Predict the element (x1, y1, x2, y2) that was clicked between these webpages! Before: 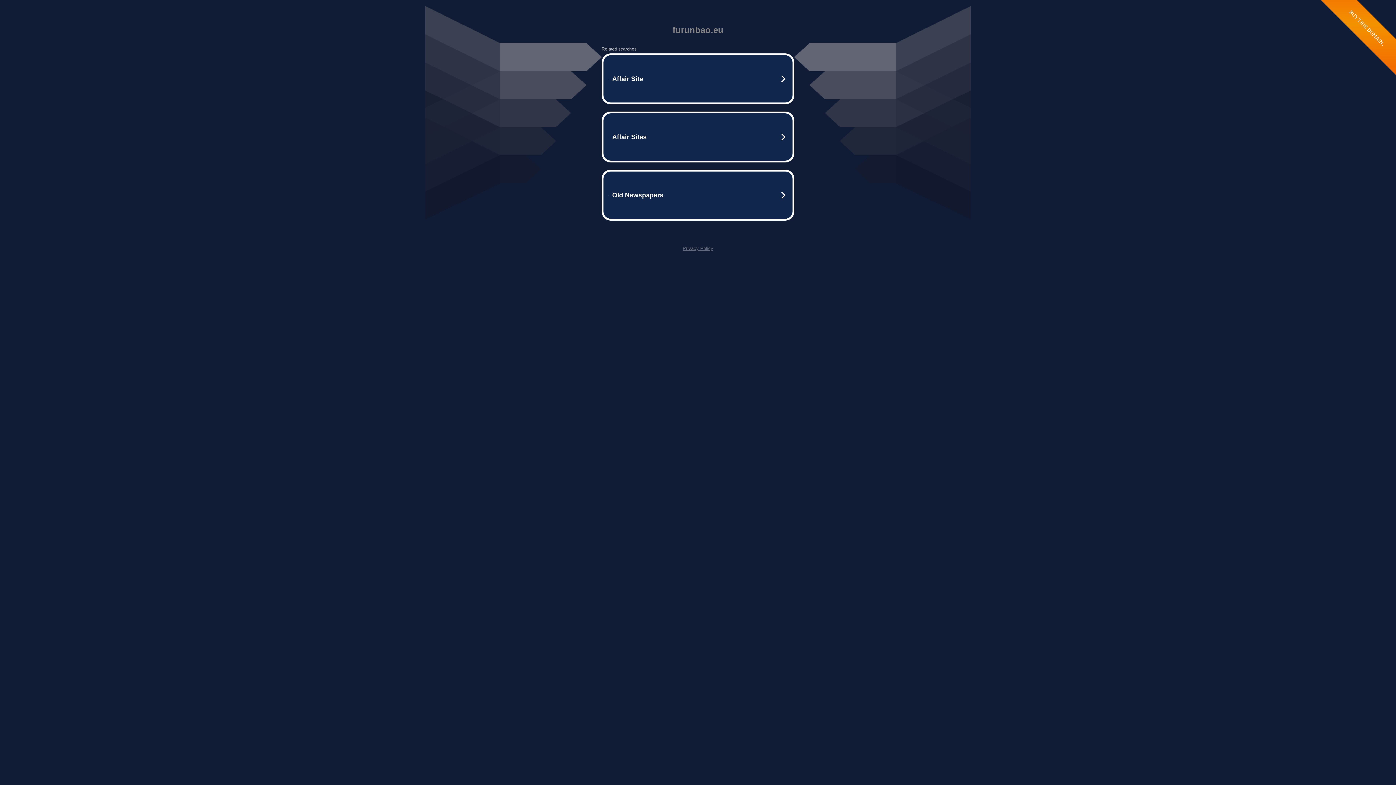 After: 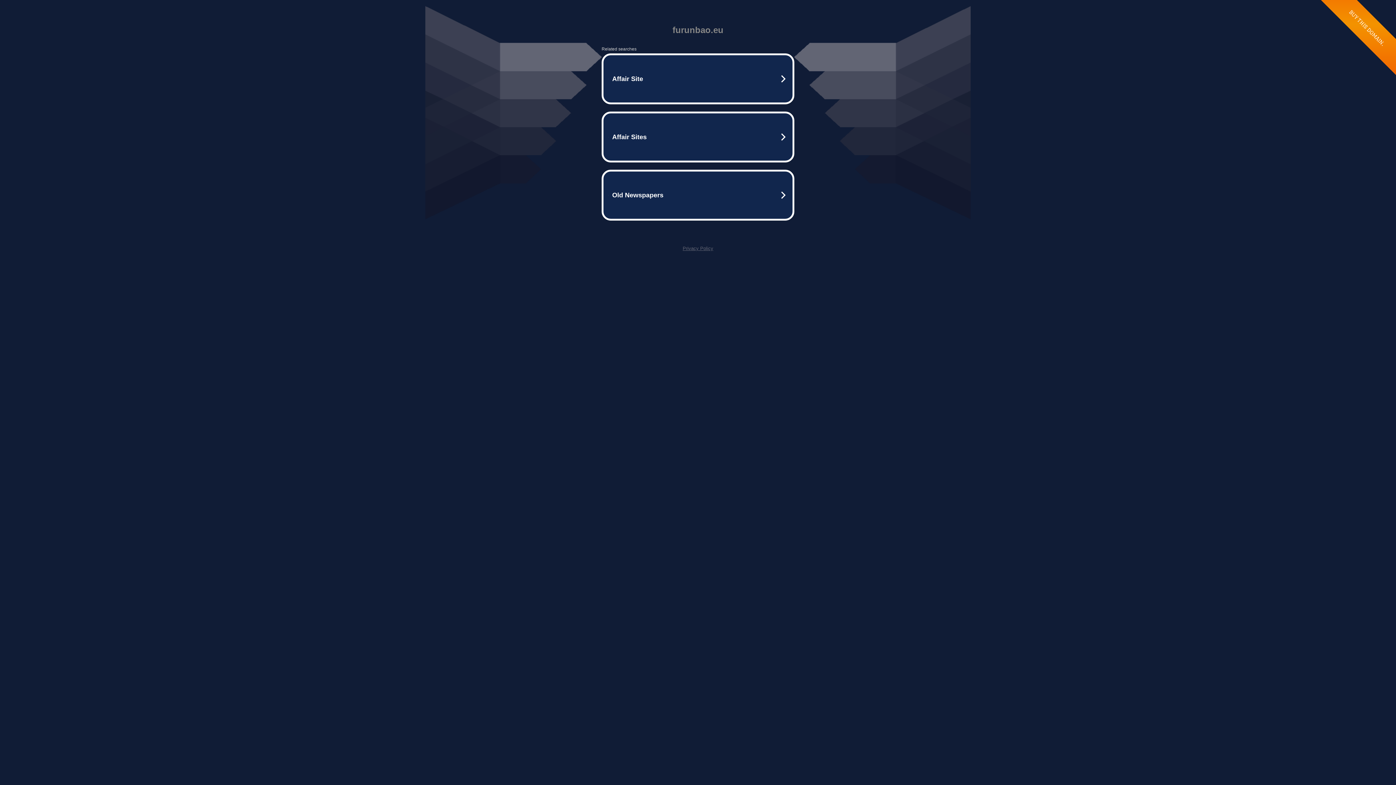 Action: label: Privacy Policy bbox: (682, 245, 713, 251)